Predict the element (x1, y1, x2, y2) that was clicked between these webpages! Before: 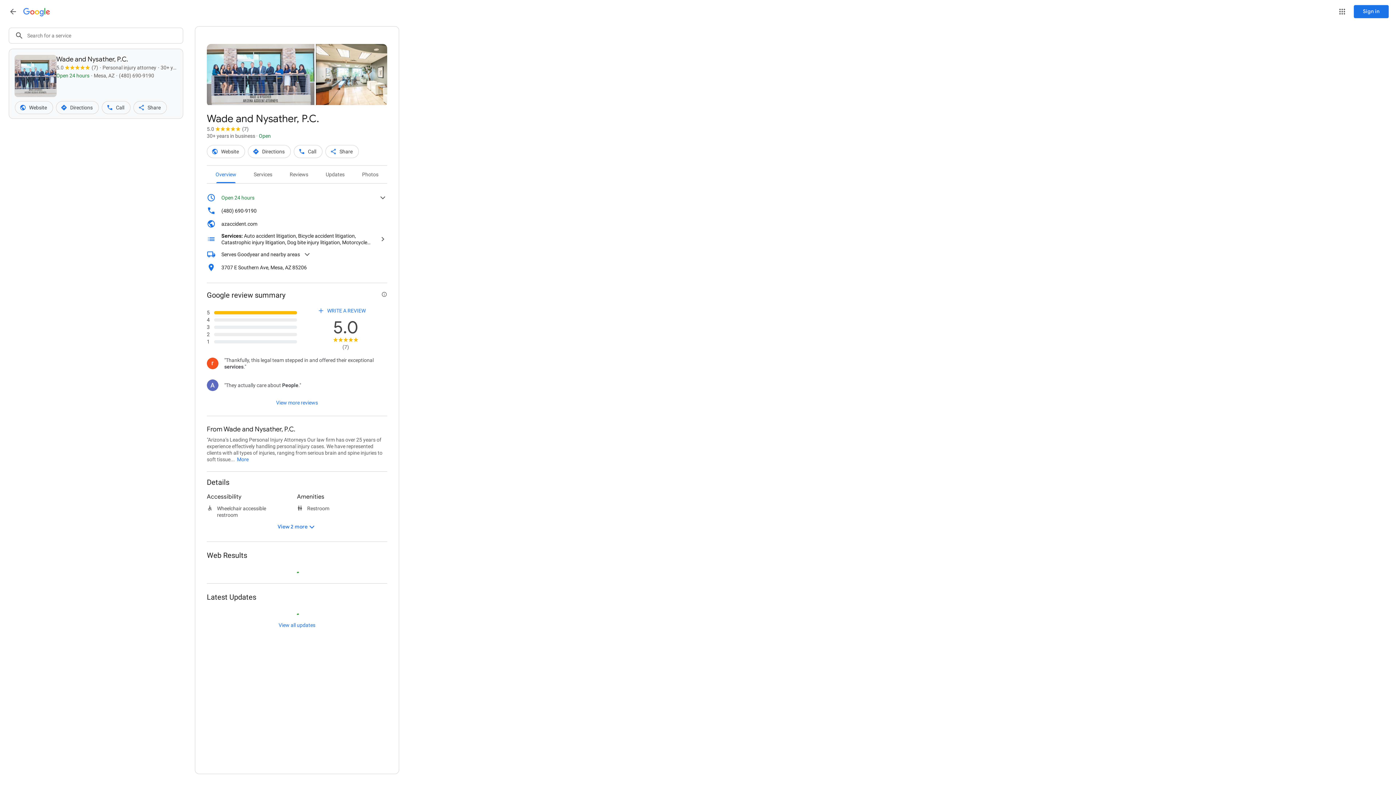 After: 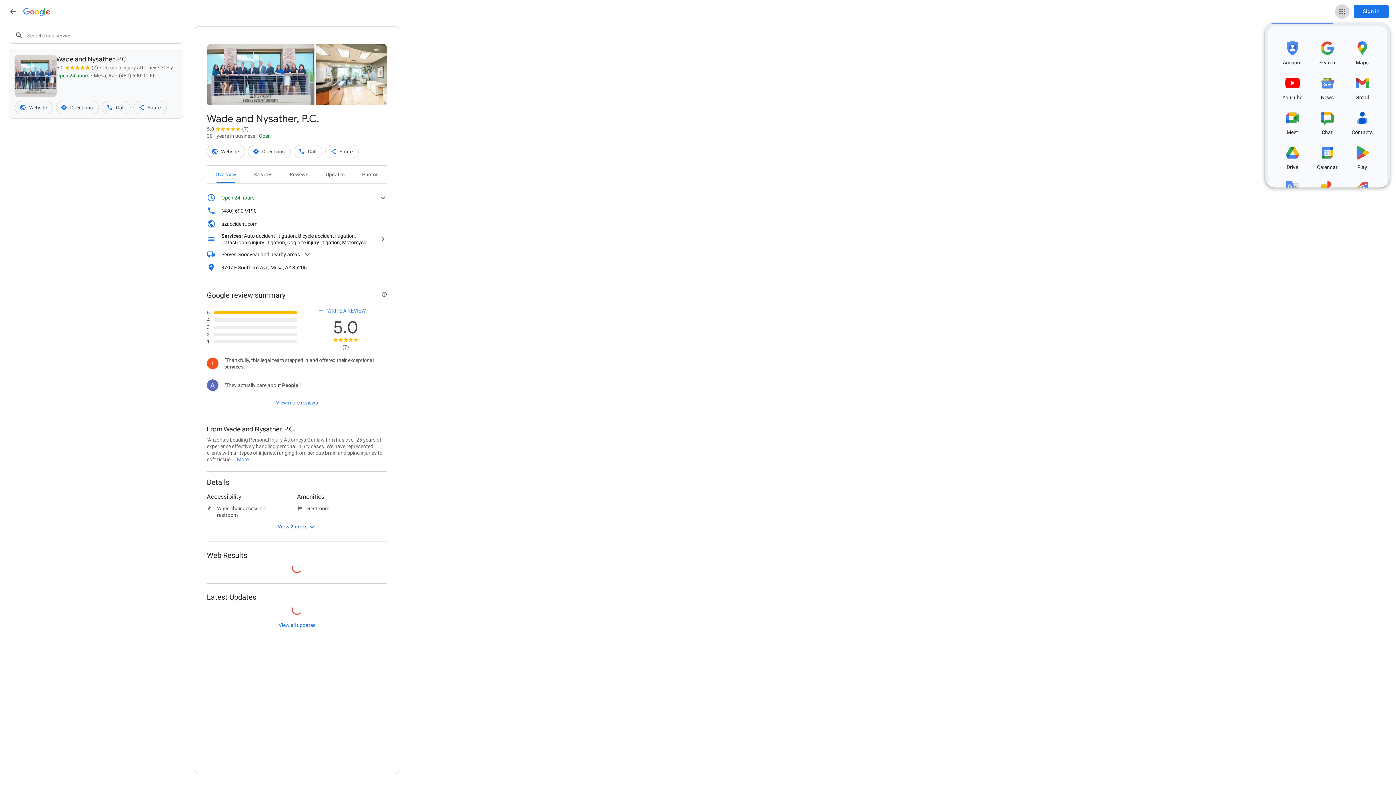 Action: label: Google apps bbox: (1335, 4, 1349, 18)